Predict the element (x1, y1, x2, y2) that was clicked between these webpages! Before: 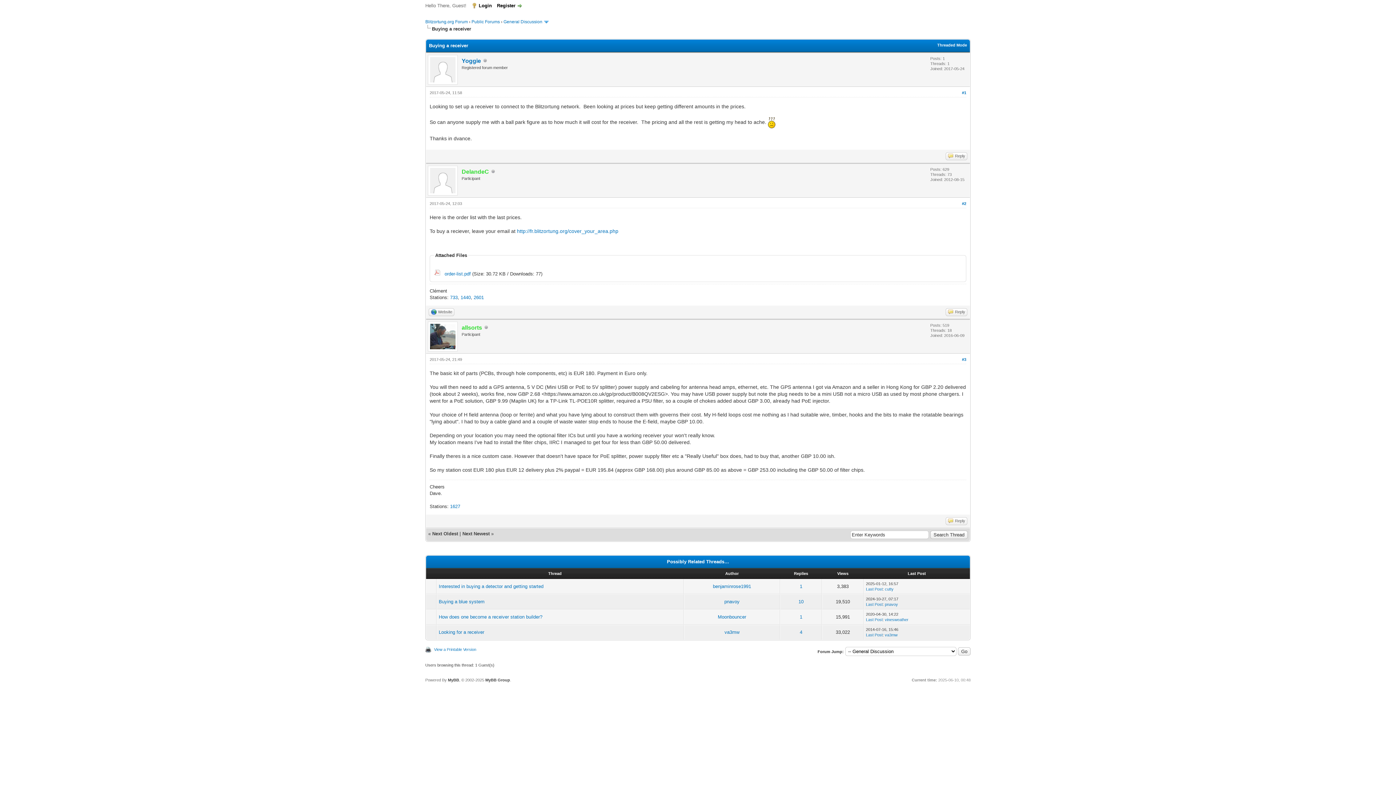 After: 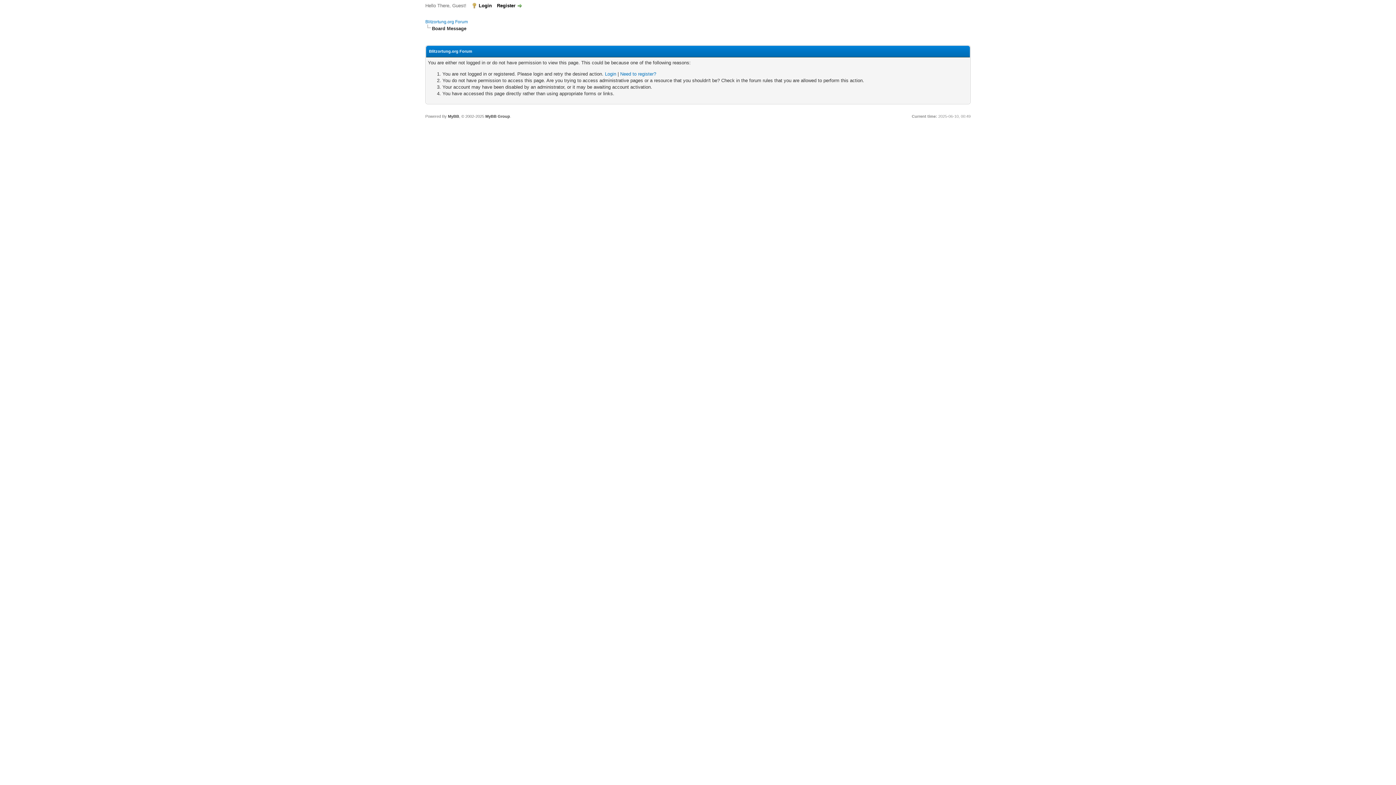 Action: bbox: (724, 629, 739, 635) label: va3mw